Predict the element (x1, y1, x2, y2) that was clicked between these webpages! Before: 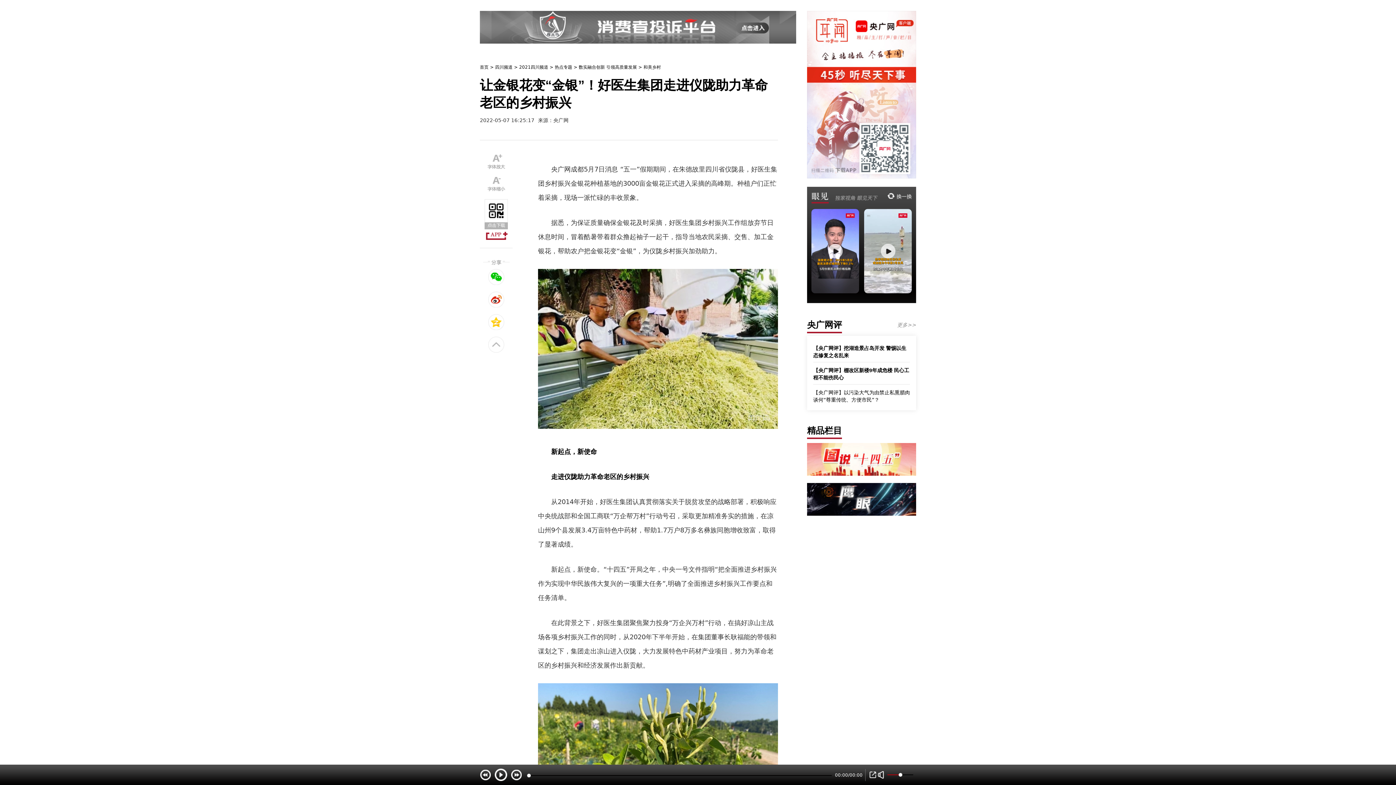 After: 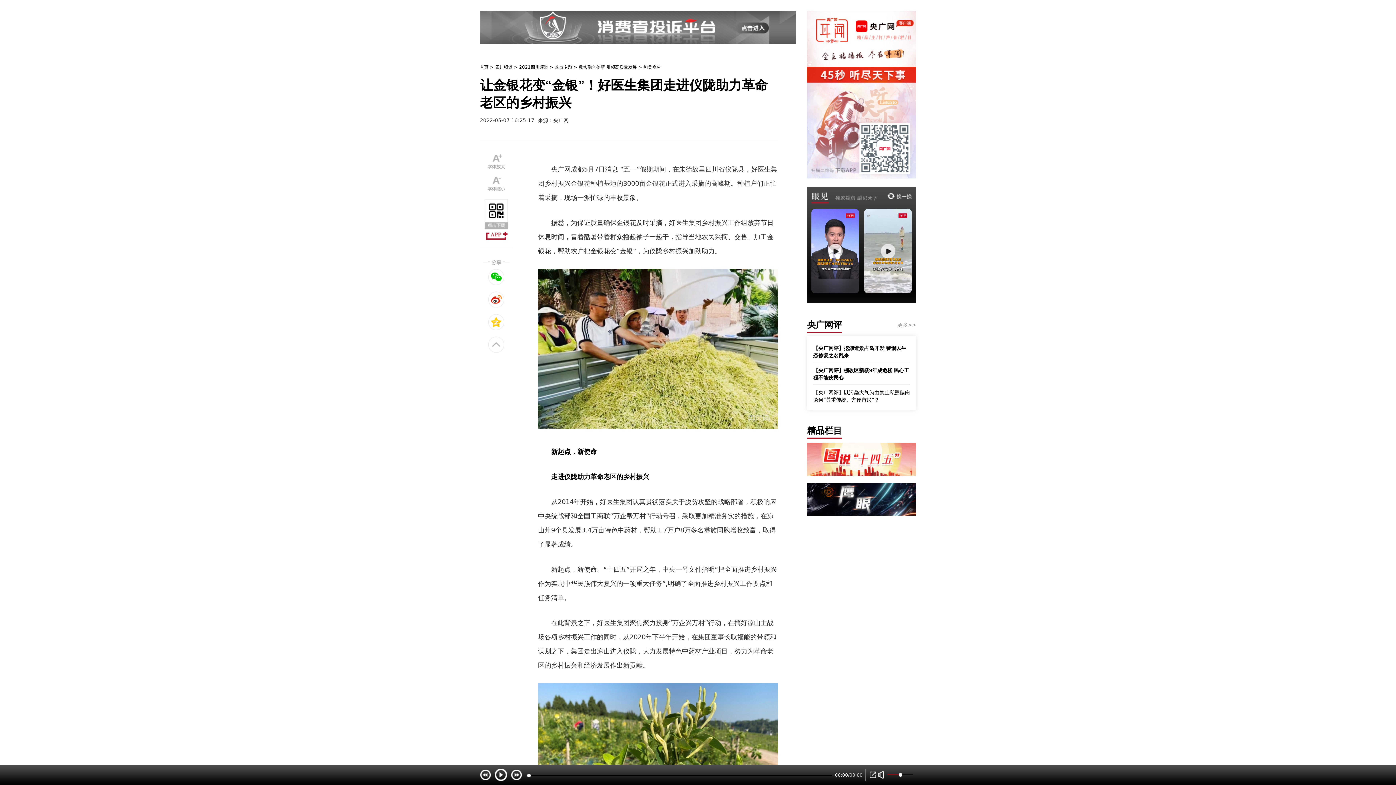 Action: bbox: (807, 10, 916, 178)